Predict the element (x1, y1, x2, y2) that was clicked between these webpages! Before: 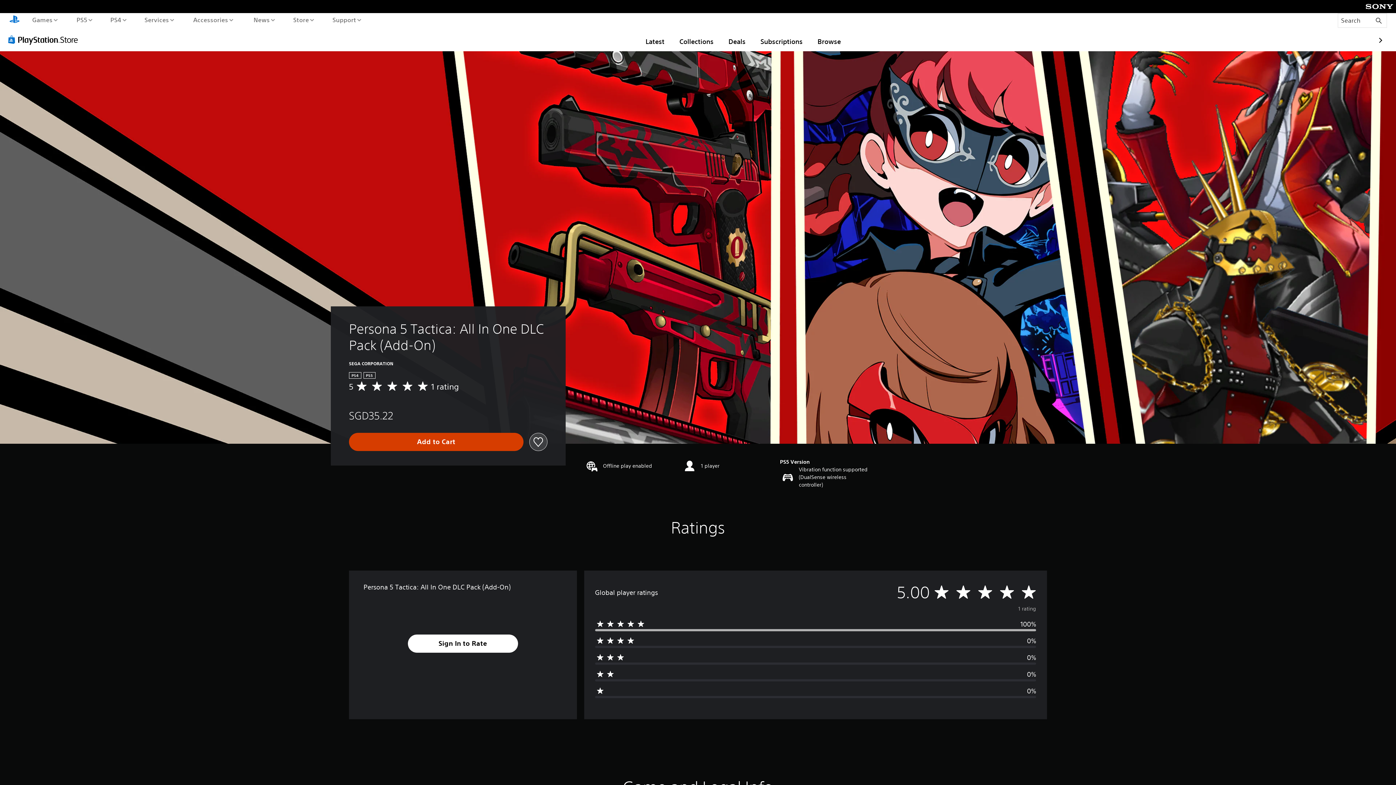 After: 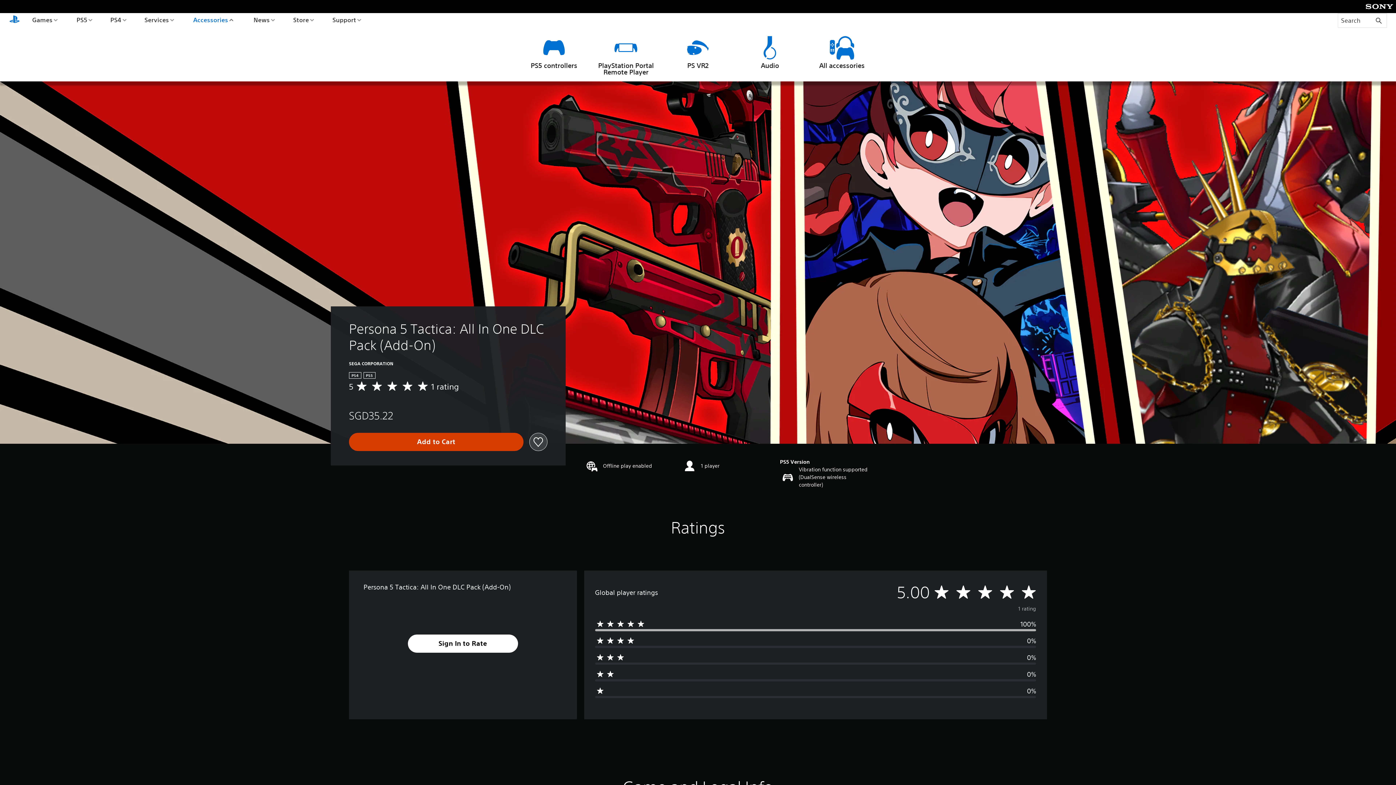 Action: bbox: (191, 13, 234, 26) label: Accessories